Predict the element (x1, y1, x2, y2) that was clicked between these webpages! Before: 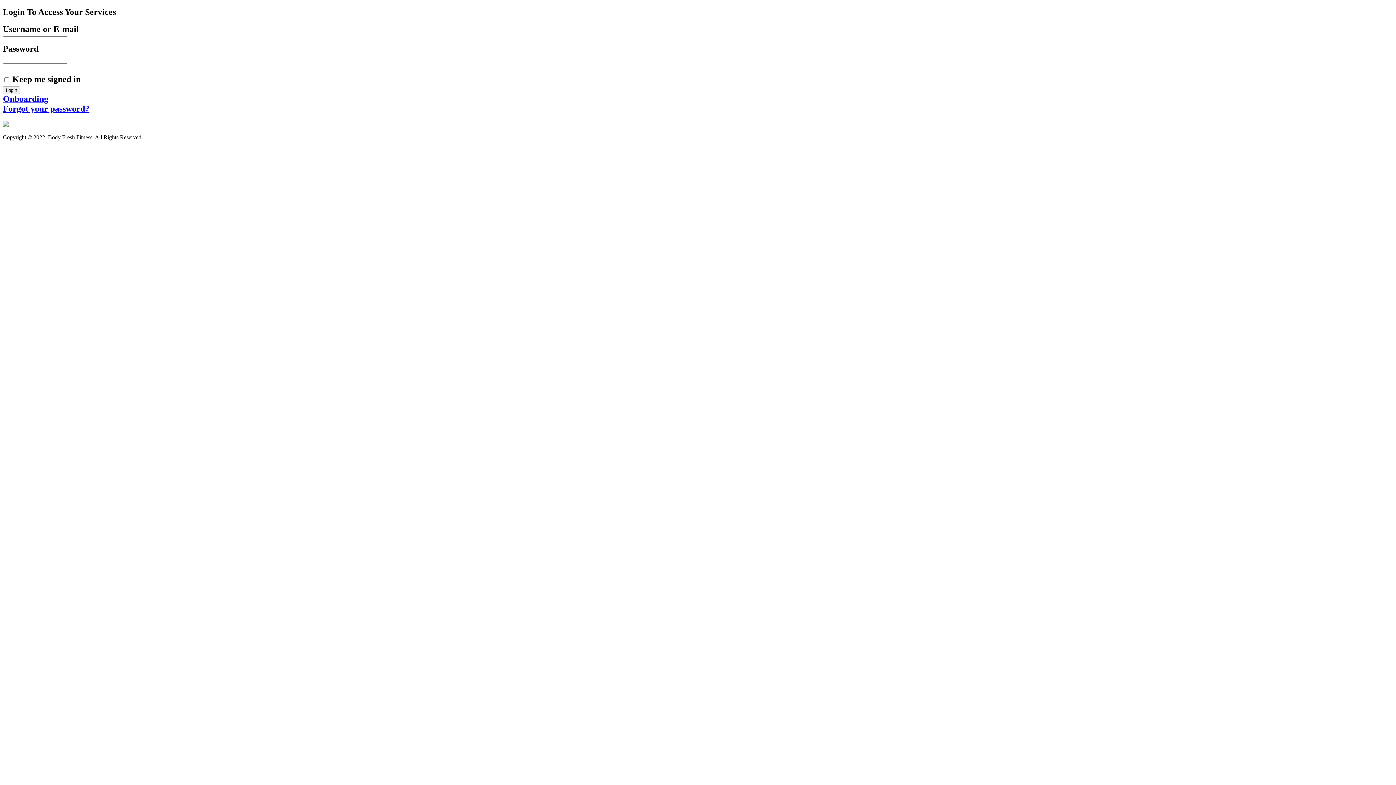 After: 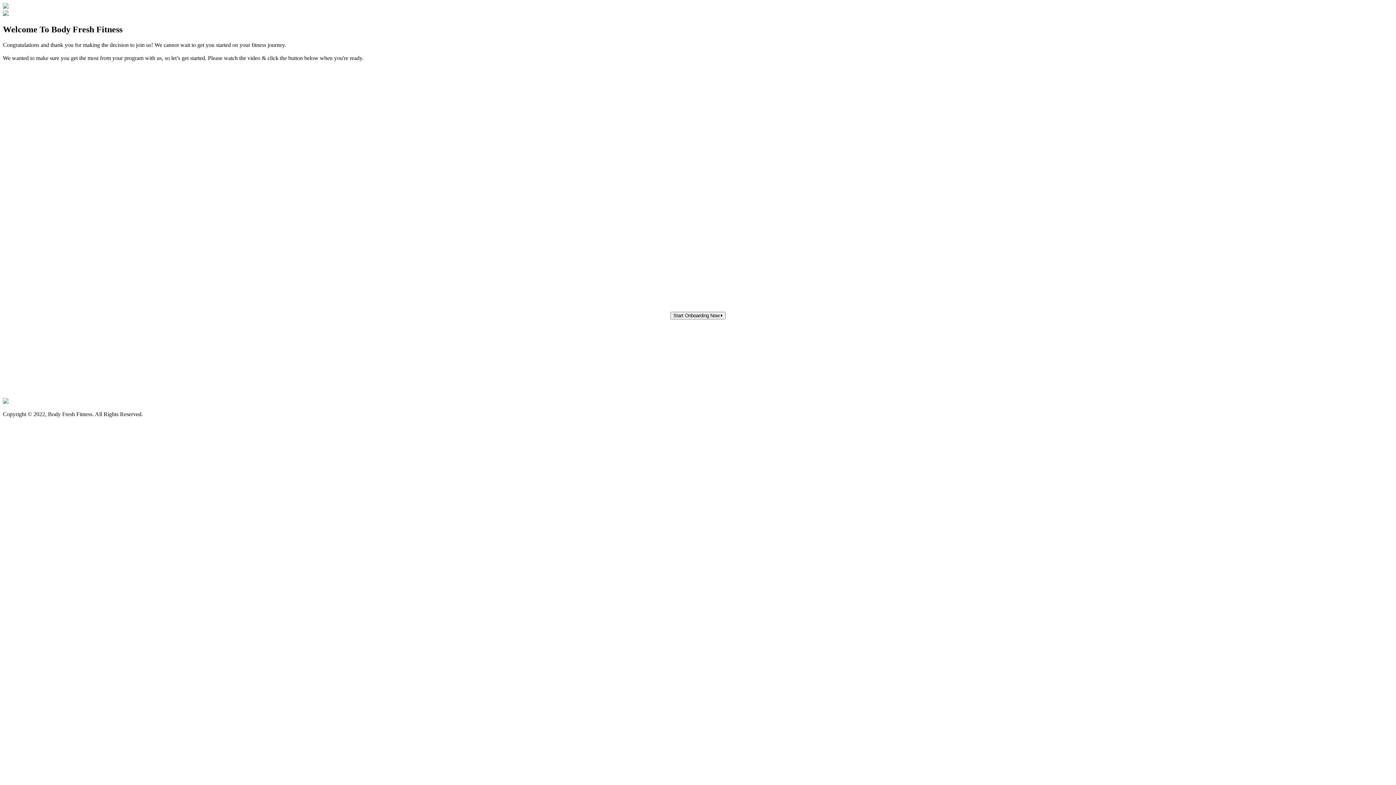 Action: bbox: (2, 94, 48, 103) label: Onboarding